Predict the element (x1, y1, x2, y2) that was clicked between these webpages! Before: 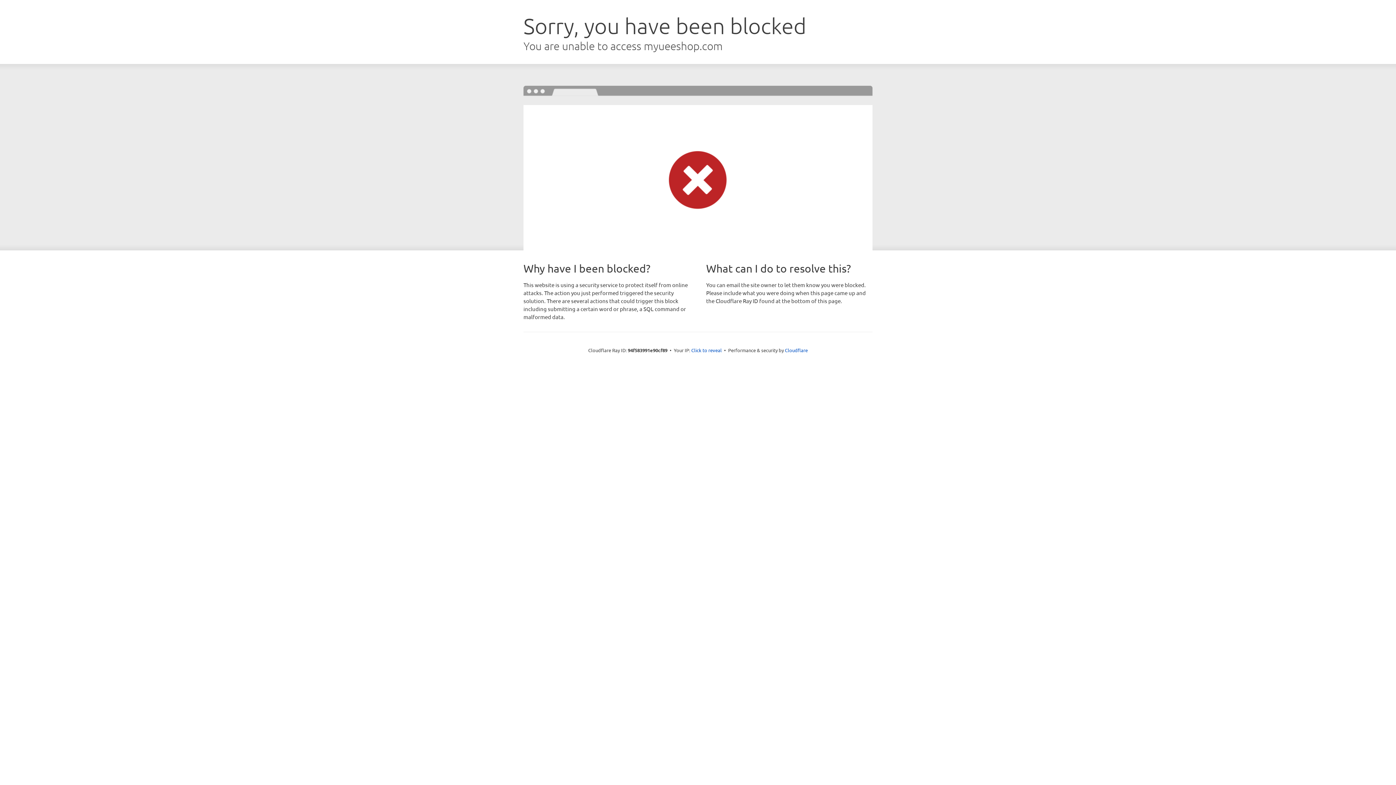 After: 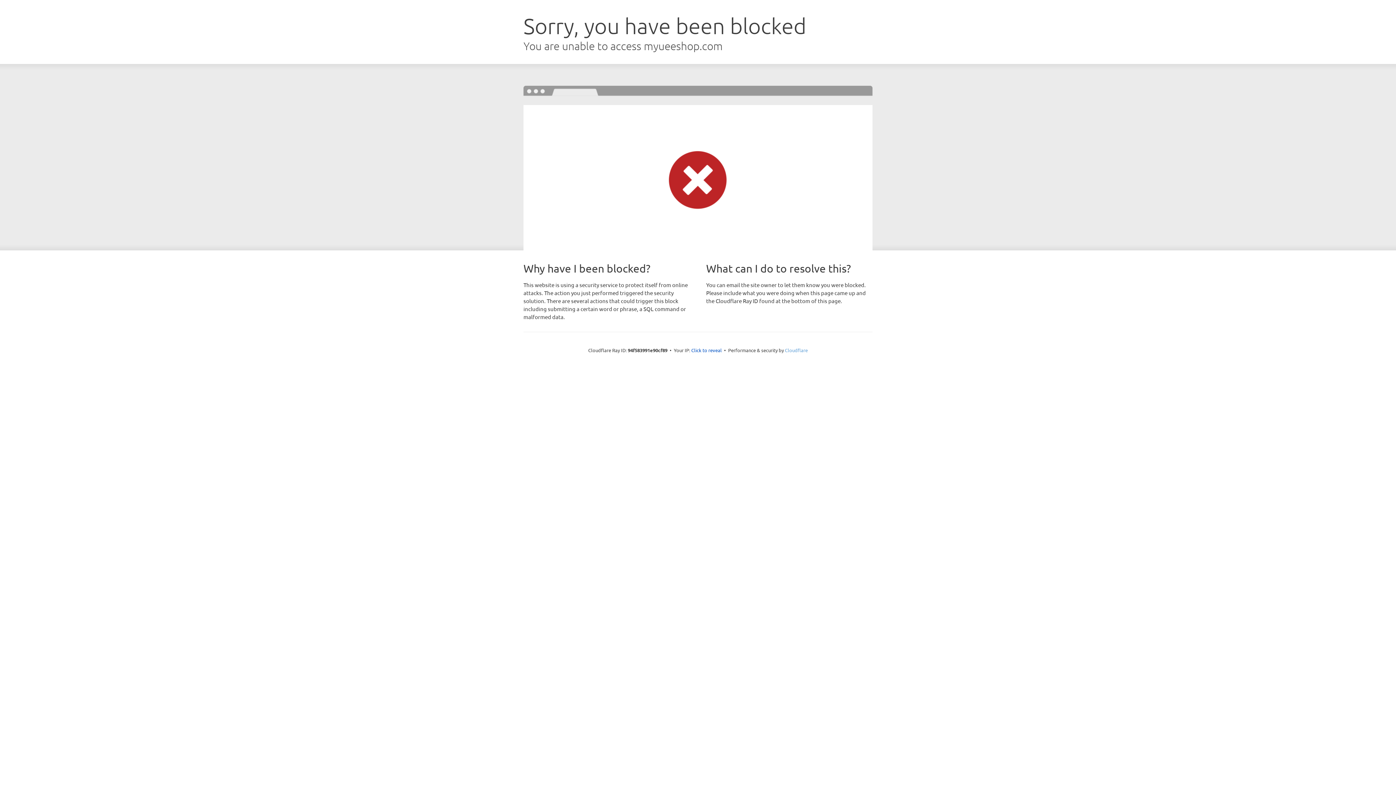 Action: label: Cloudflare bbox: (785, 347, 808, 353)